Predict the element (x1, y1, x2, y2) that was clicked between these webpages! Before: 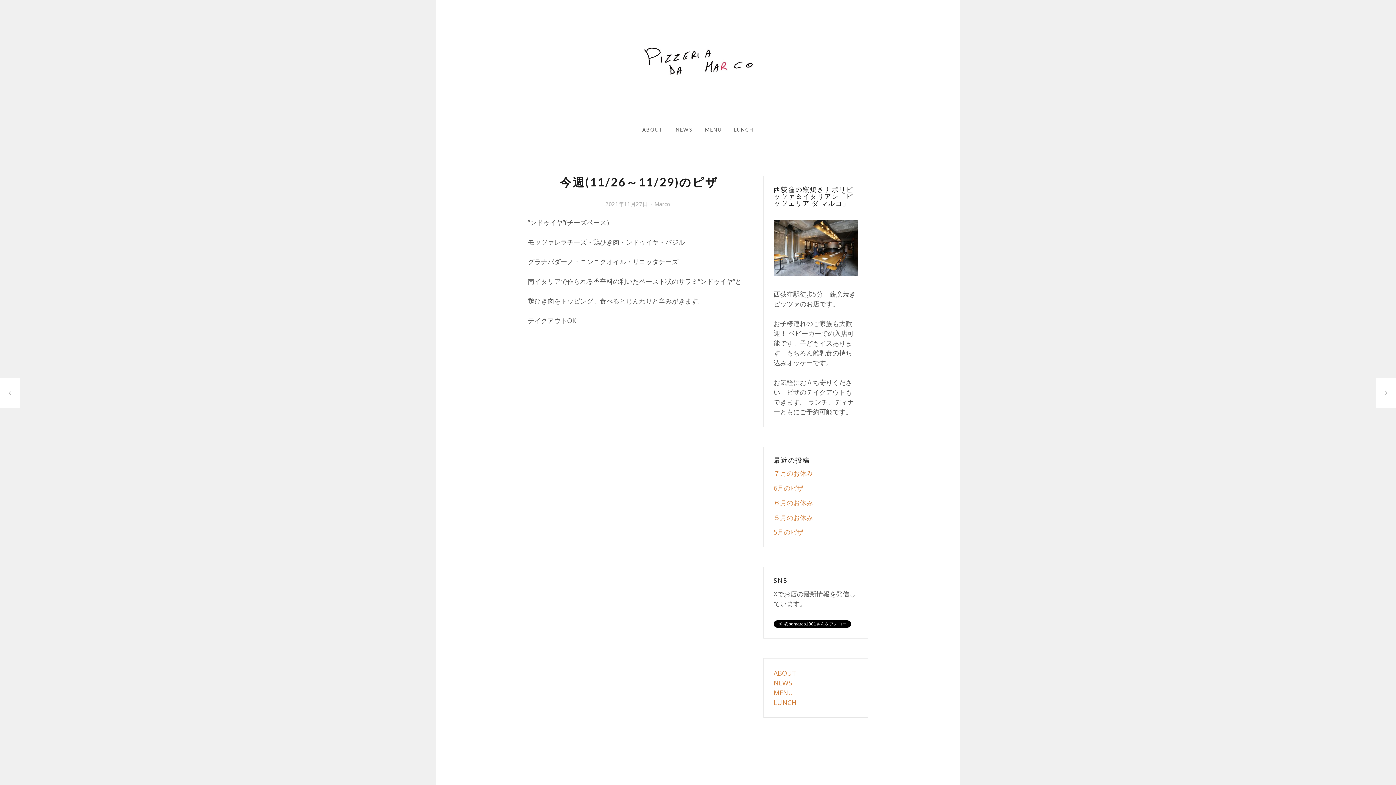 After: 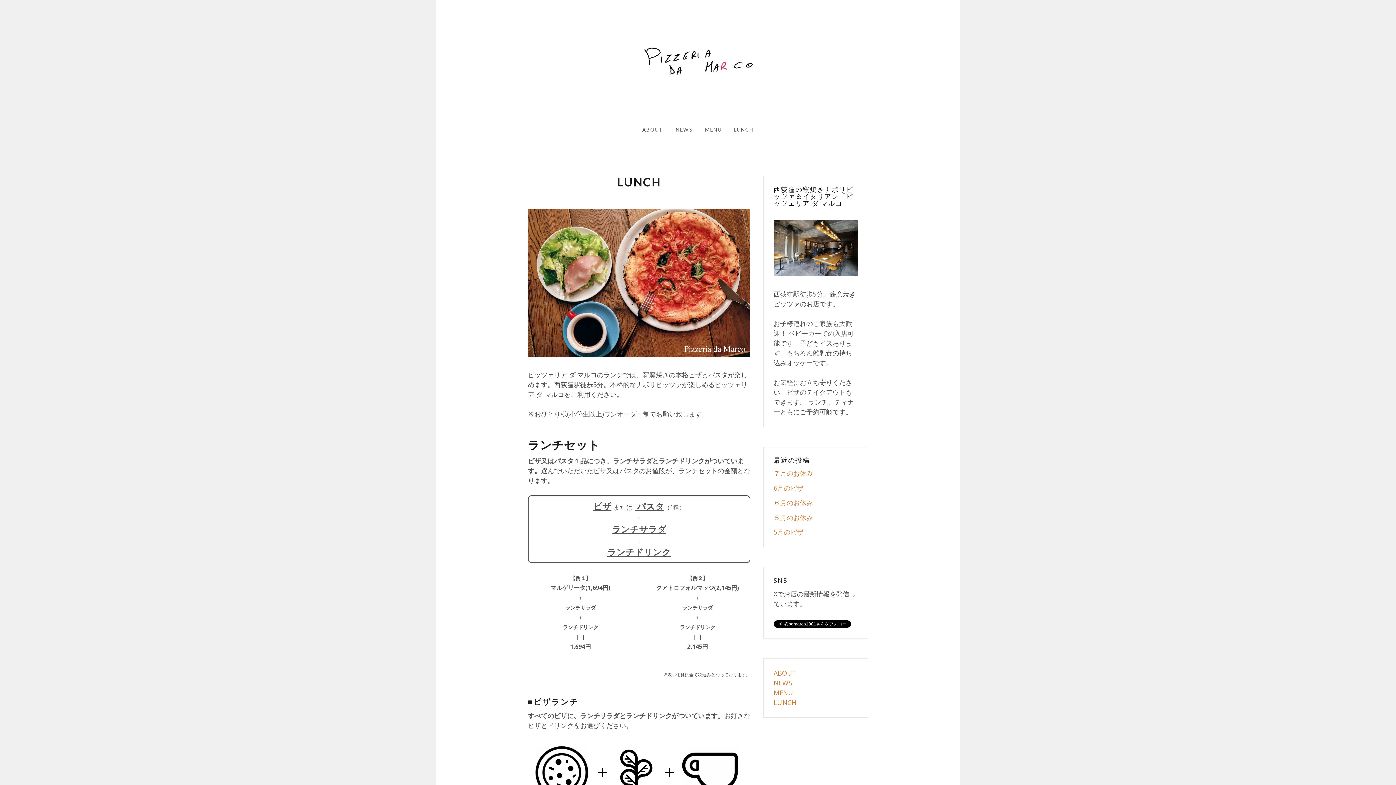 Action: label: LUNCH bbox: (773, 698, 796, 707)